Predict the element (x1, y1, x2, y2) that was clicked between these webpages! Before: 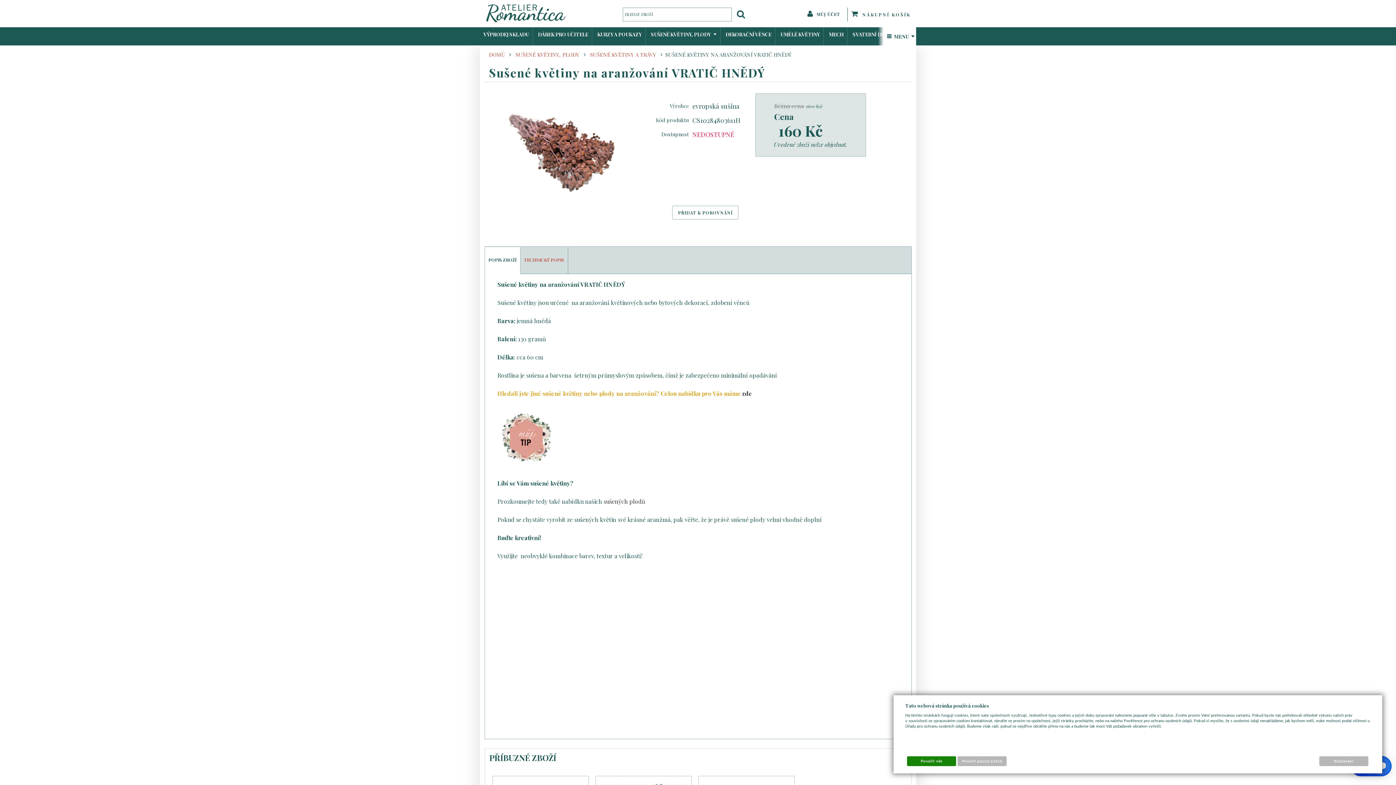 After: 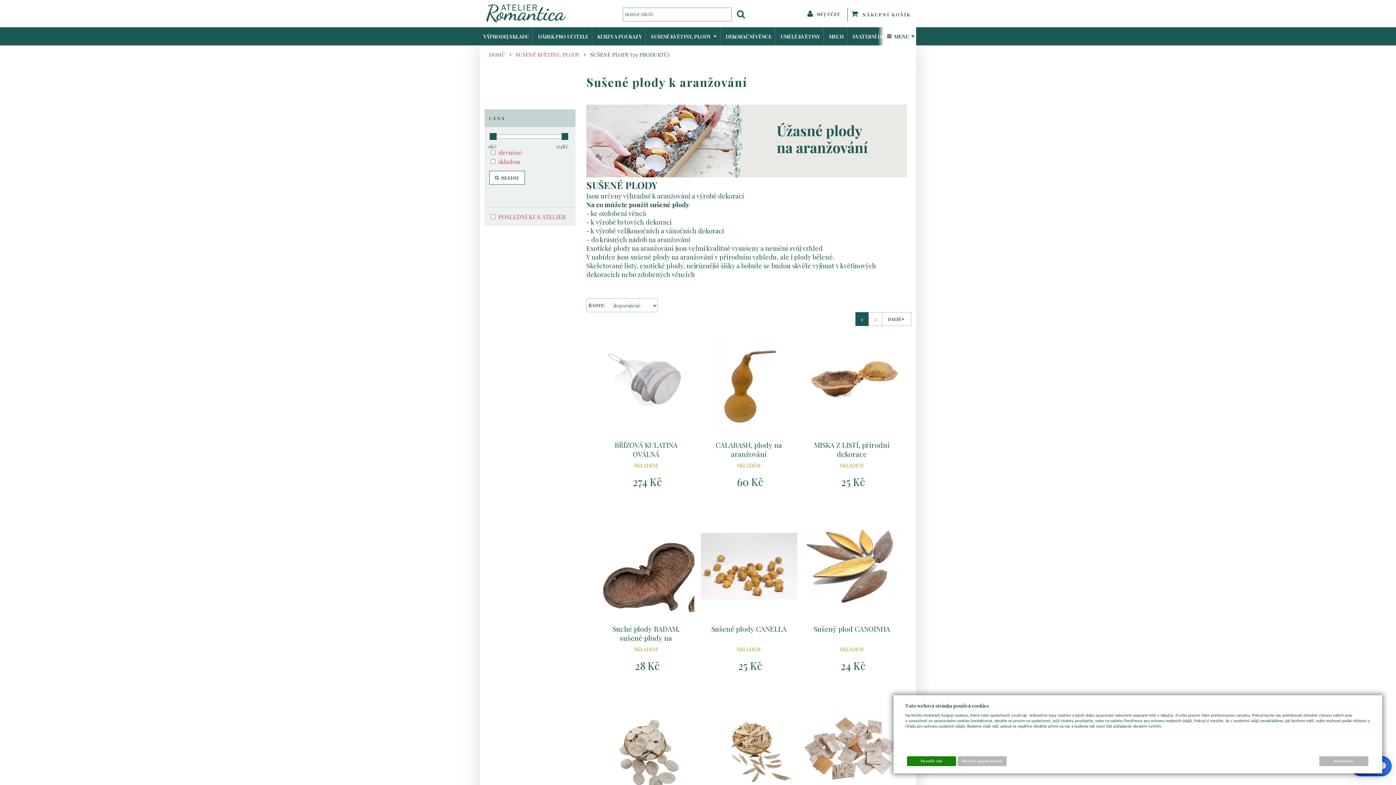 Action: label:  sušených plodů bbox: (602, 497, 645, 505)